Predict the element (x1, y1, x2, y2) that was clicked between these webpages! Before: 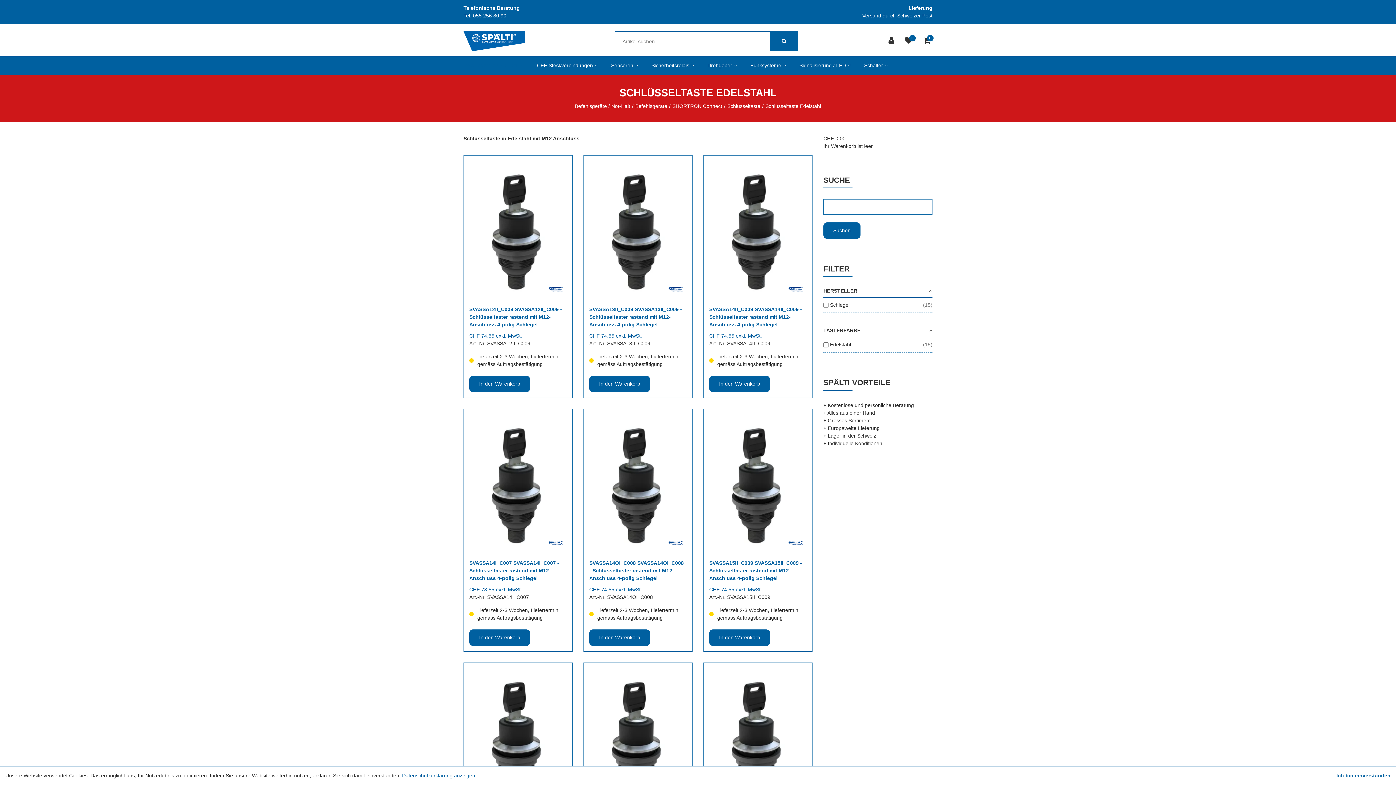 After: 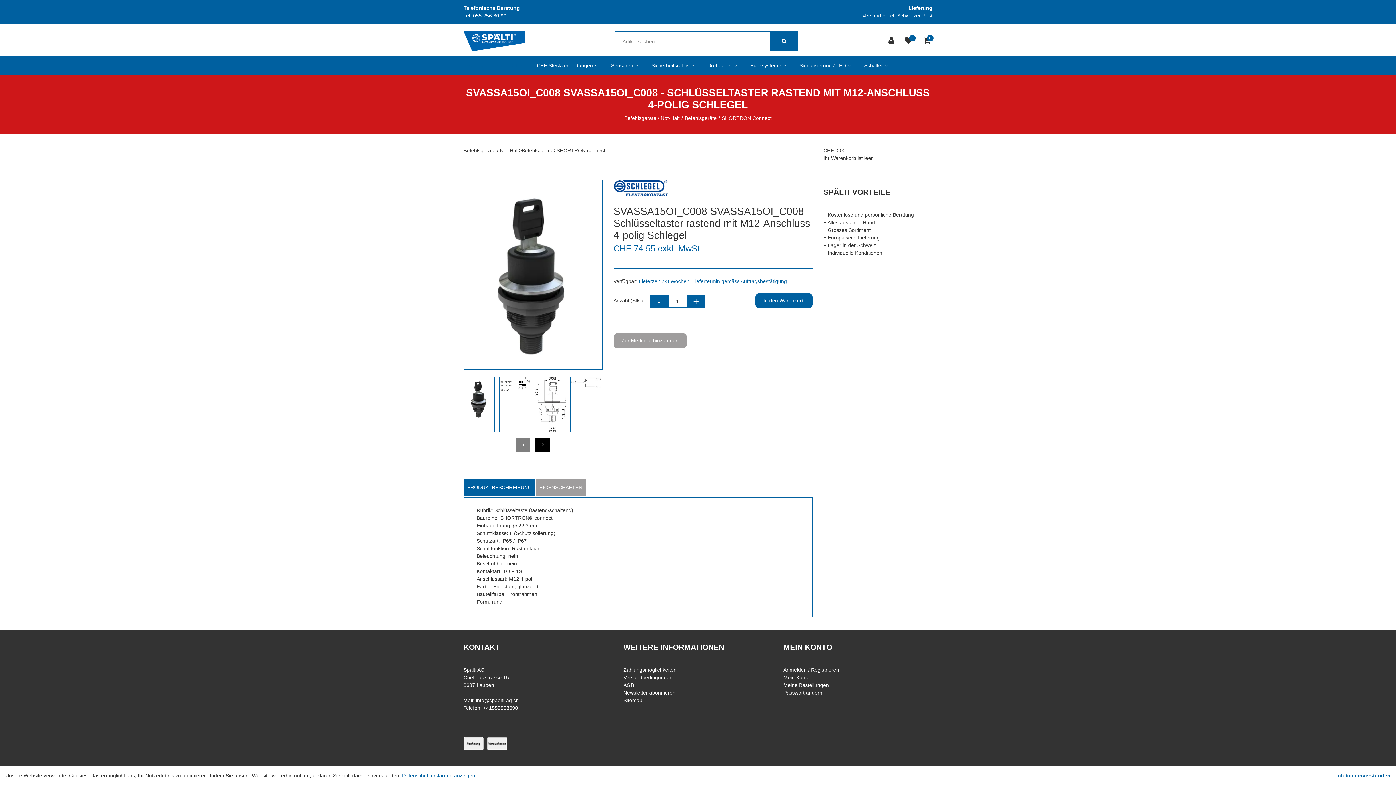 Action: bbox: (589, 668, 686, 808)